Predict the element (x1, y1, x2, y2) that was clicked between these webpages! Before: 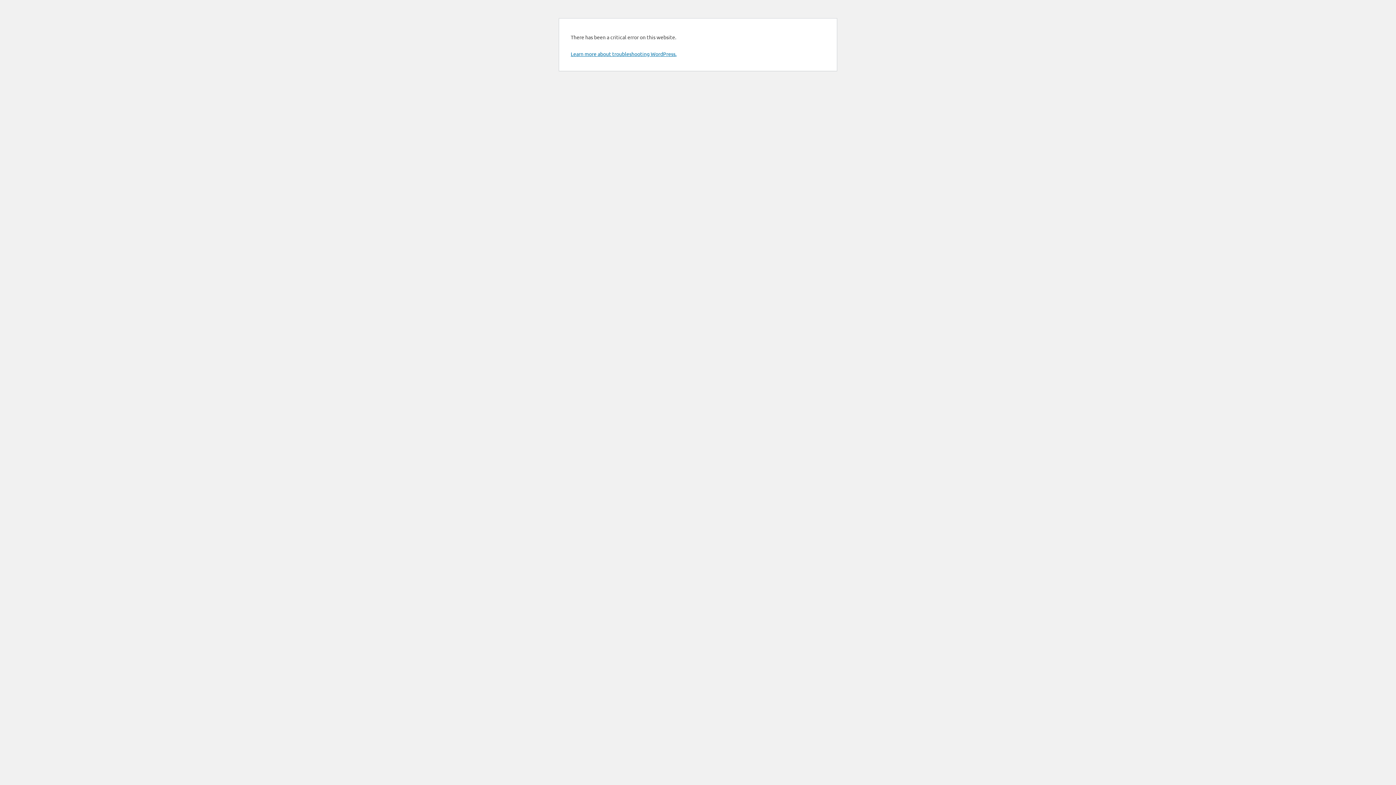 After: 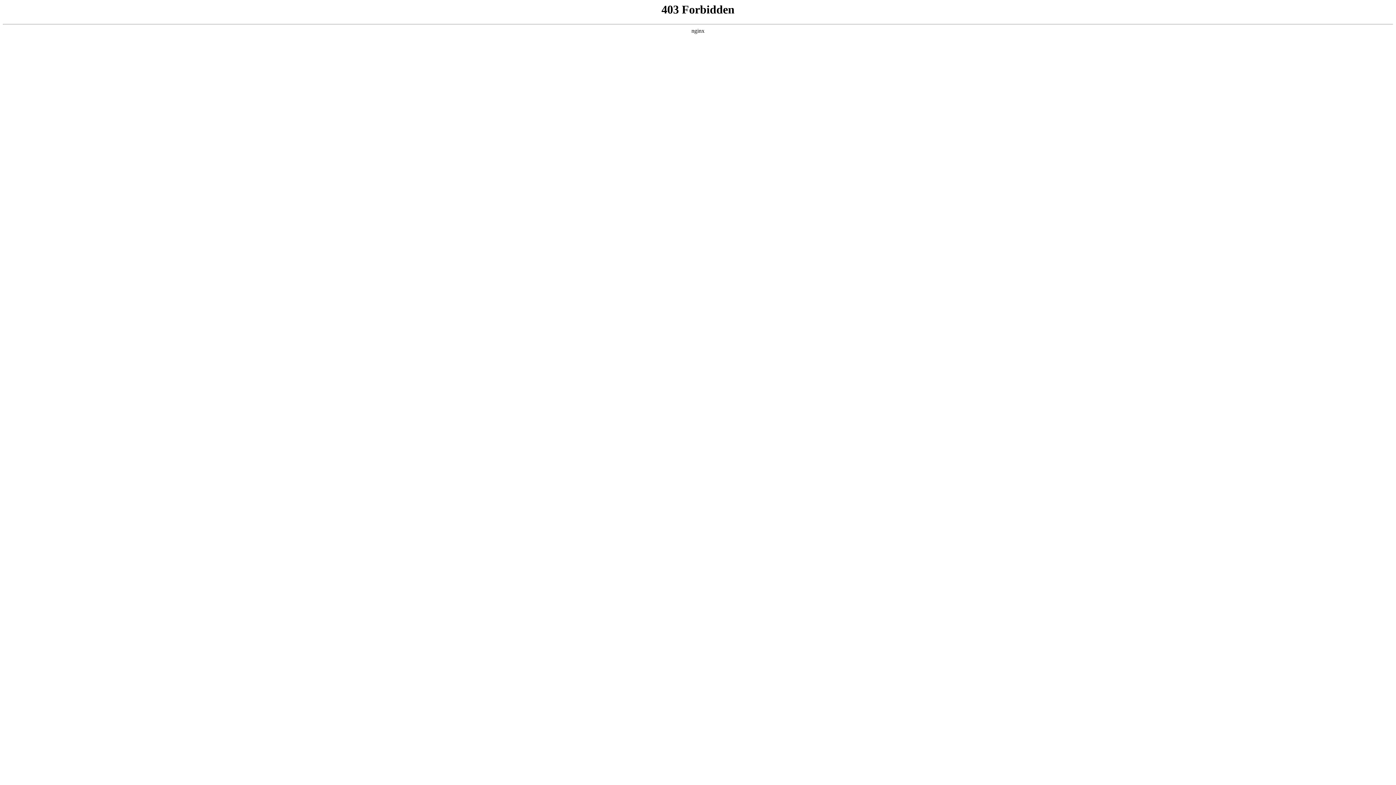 Action: bbox: (570, 50, 676, 57) label: Learn more about troubleshooting WordPress.